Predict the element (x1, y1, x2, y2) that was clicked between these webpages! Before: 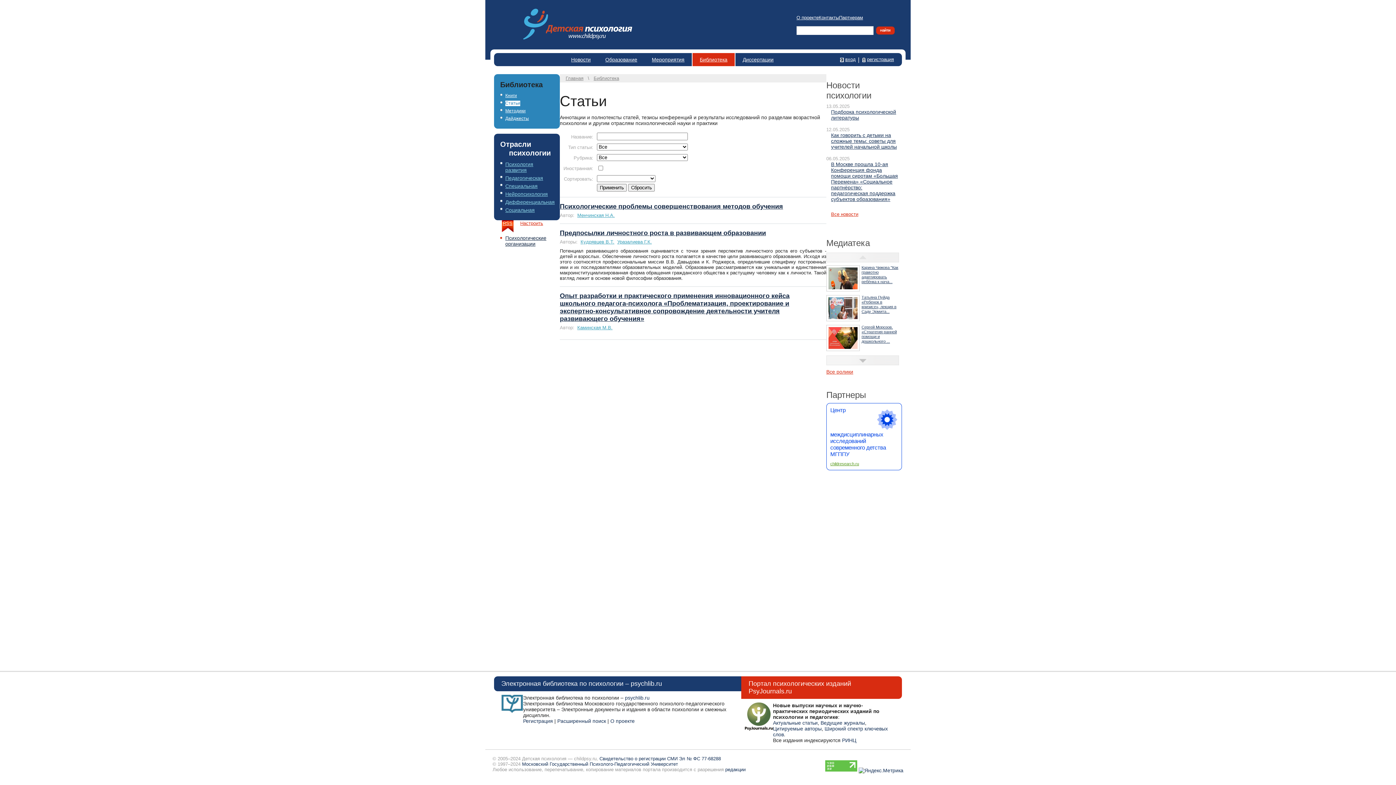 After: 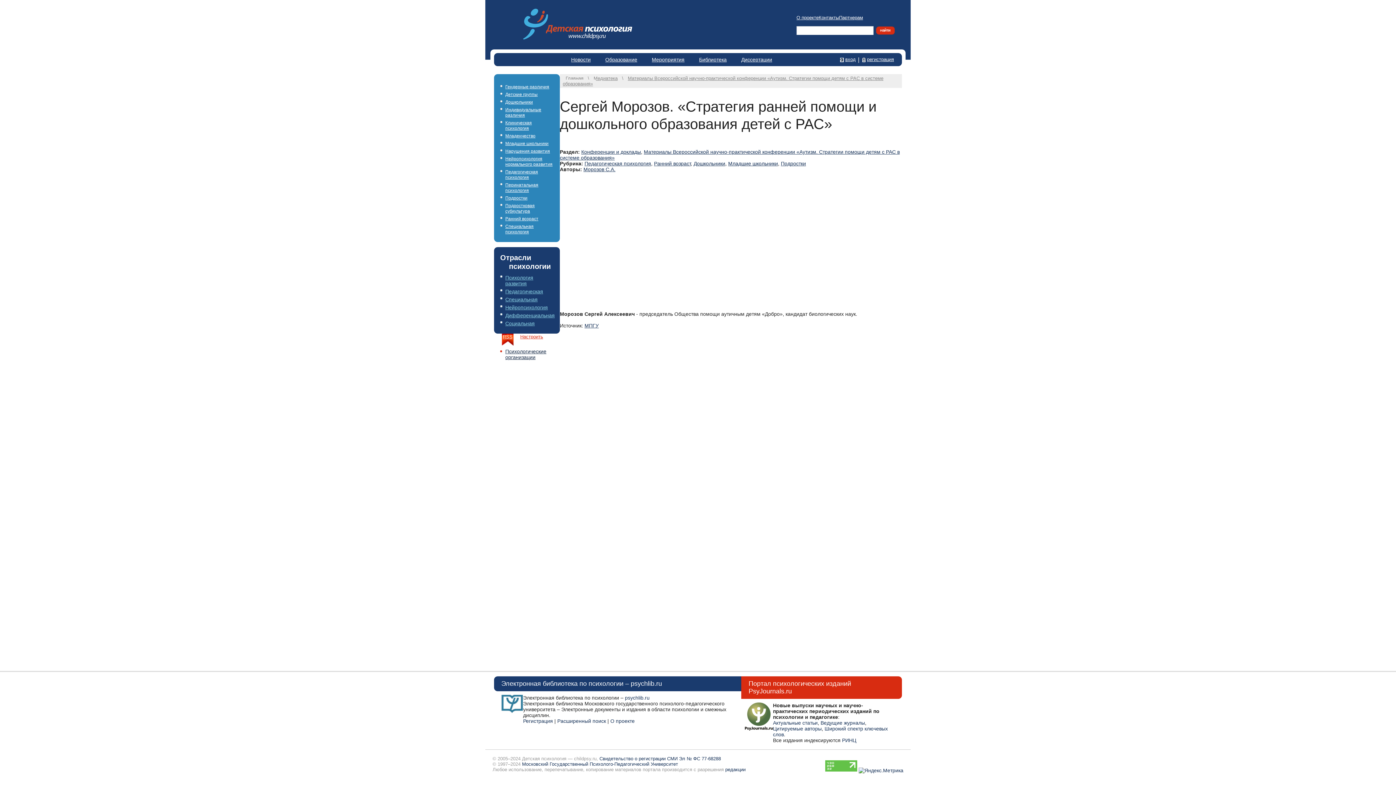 Action: bbox: (861, 325, 897, 343) label: Сергей Морозов. «Стратегия ранней помощи и дошкольного ...